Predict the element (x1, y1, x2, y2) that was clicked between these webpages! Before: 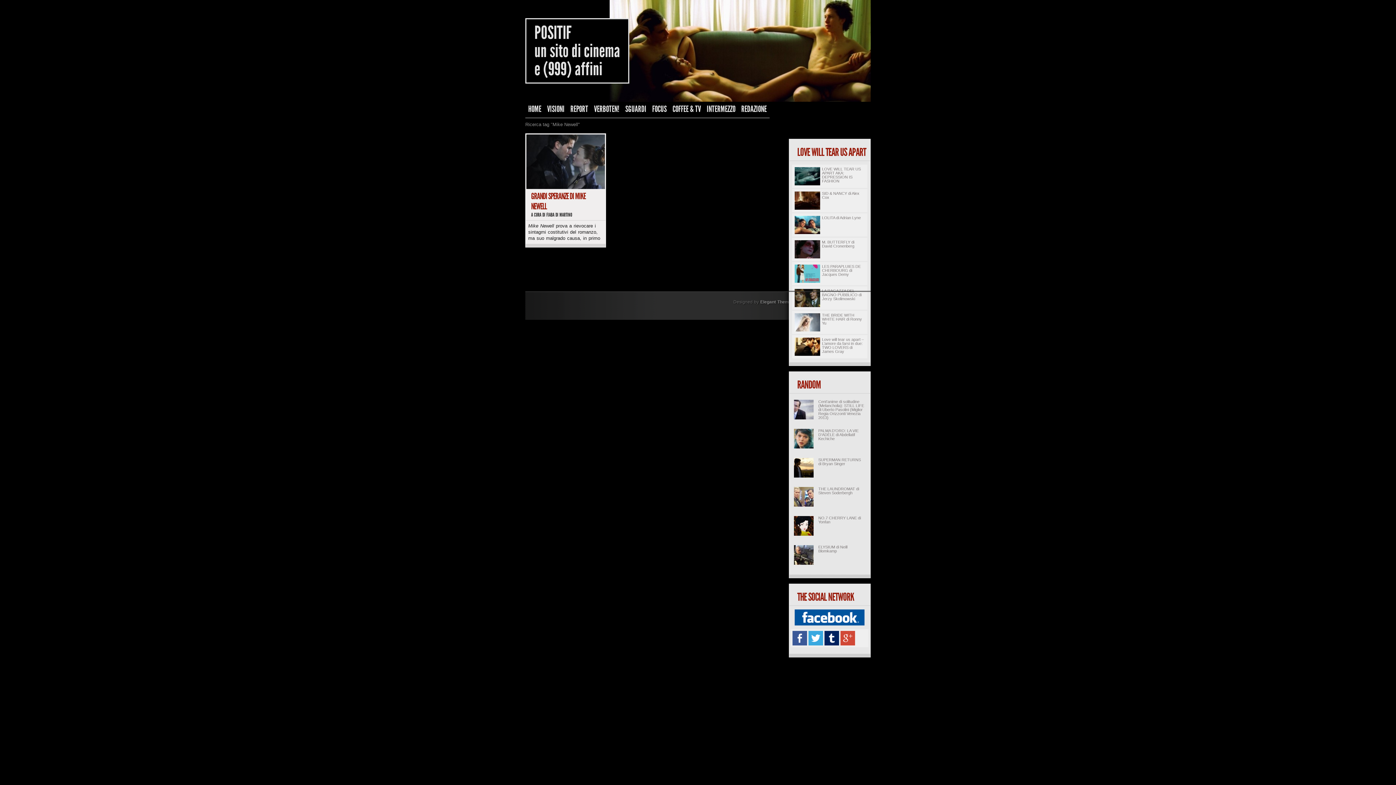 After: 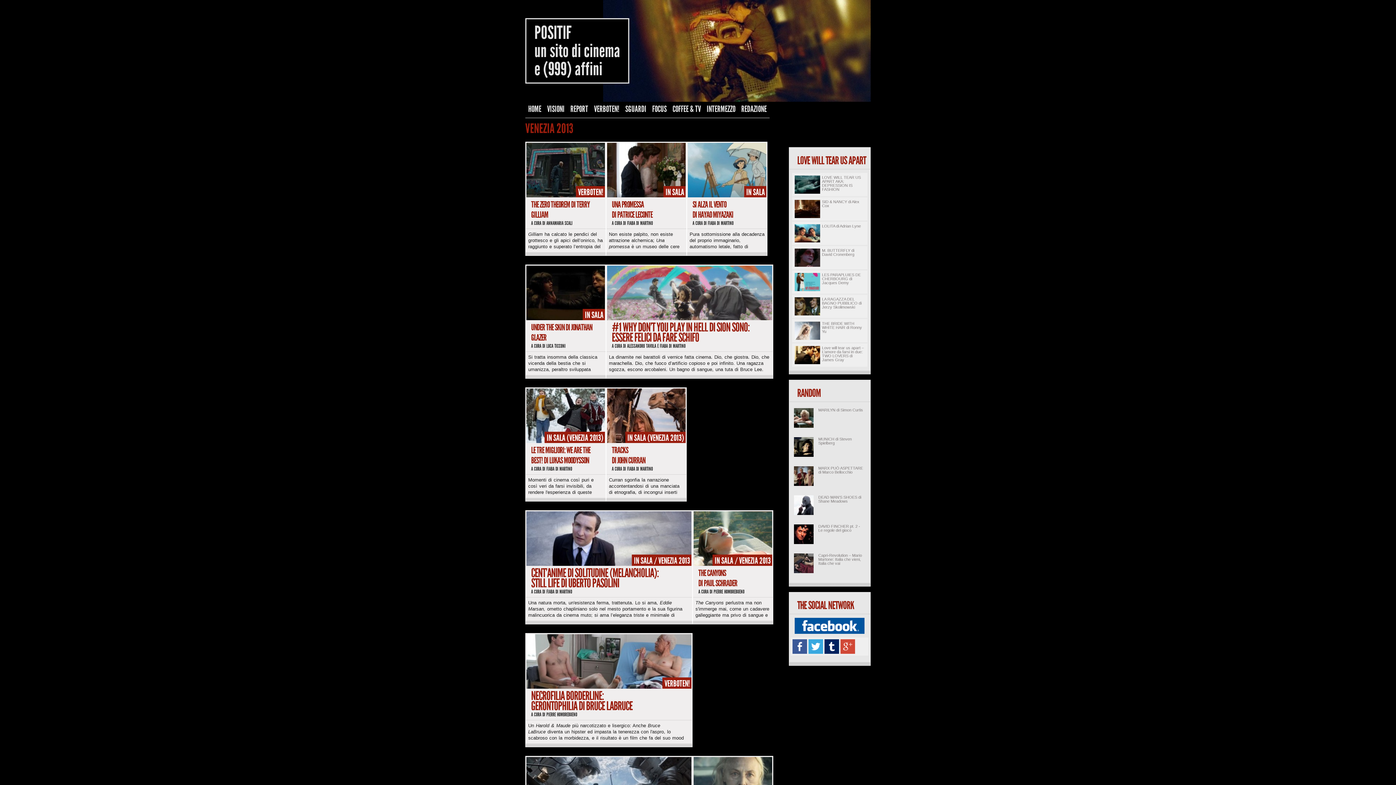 Action: label: LOVE WILL TEAR US APART bbox: (797, 145, 866, 158)